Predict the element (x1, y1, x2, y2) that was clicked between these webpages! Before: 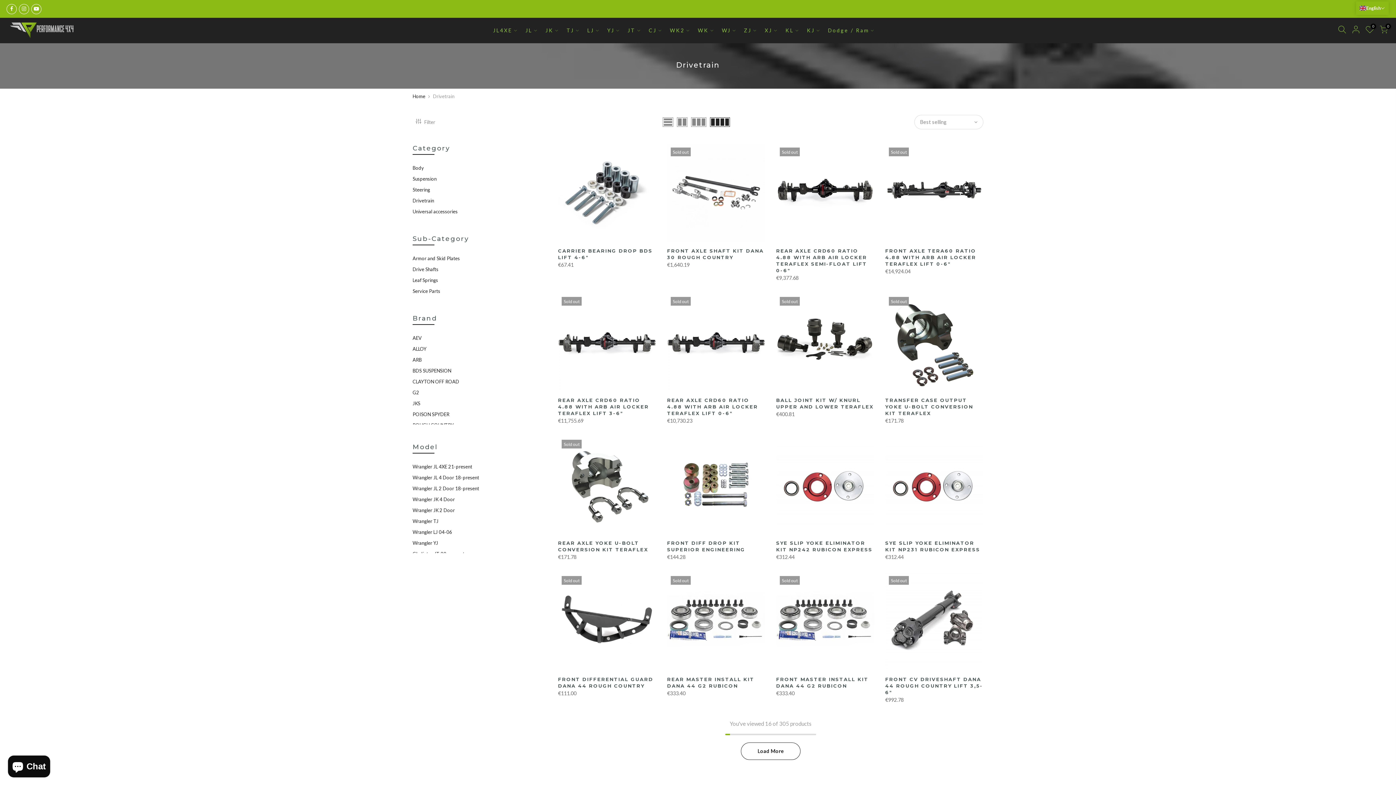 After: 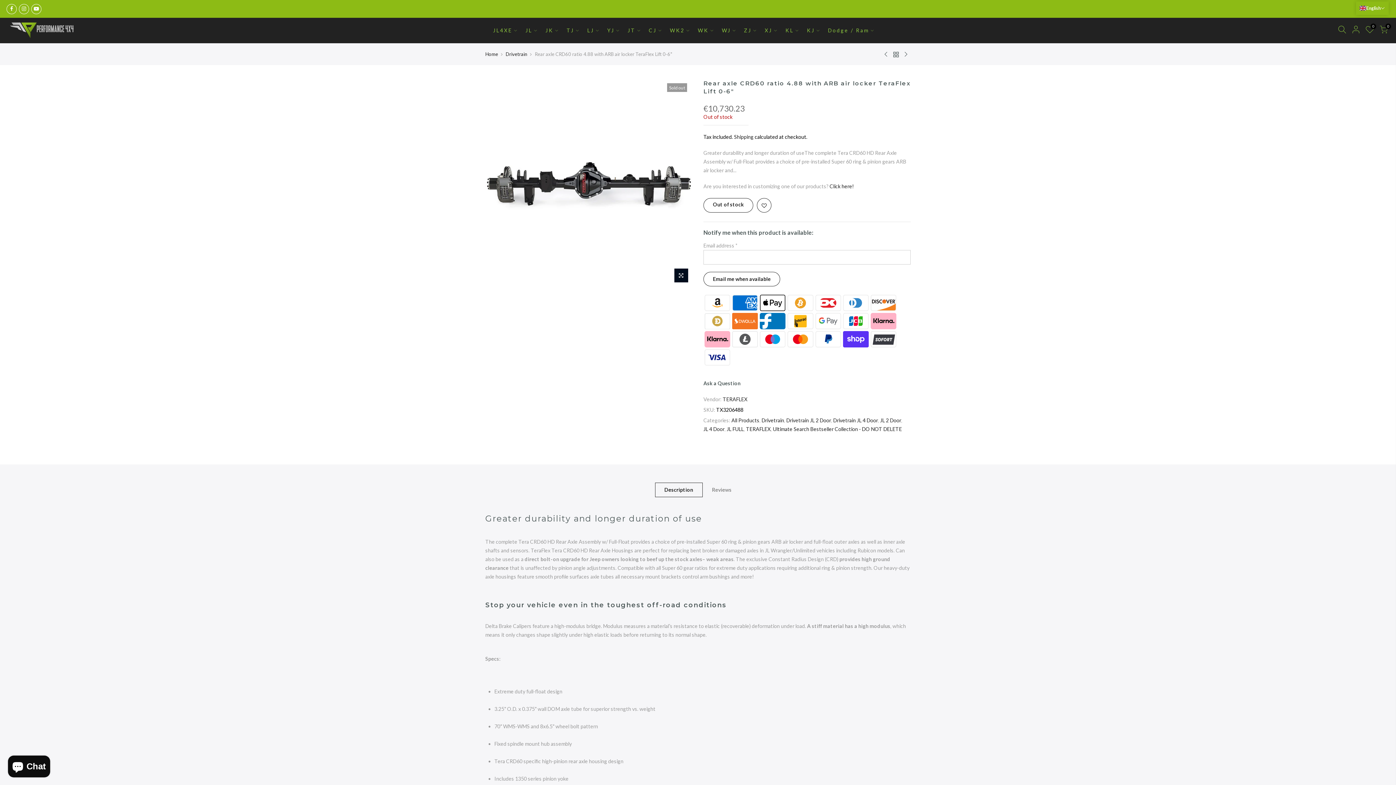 Action: label: REAR AXLE CRD60 RATIO 4.88 WITH ARB AIR LOCKER TERAFLEX LIFT 0-6" bbox: (667, 397, 758, 416)